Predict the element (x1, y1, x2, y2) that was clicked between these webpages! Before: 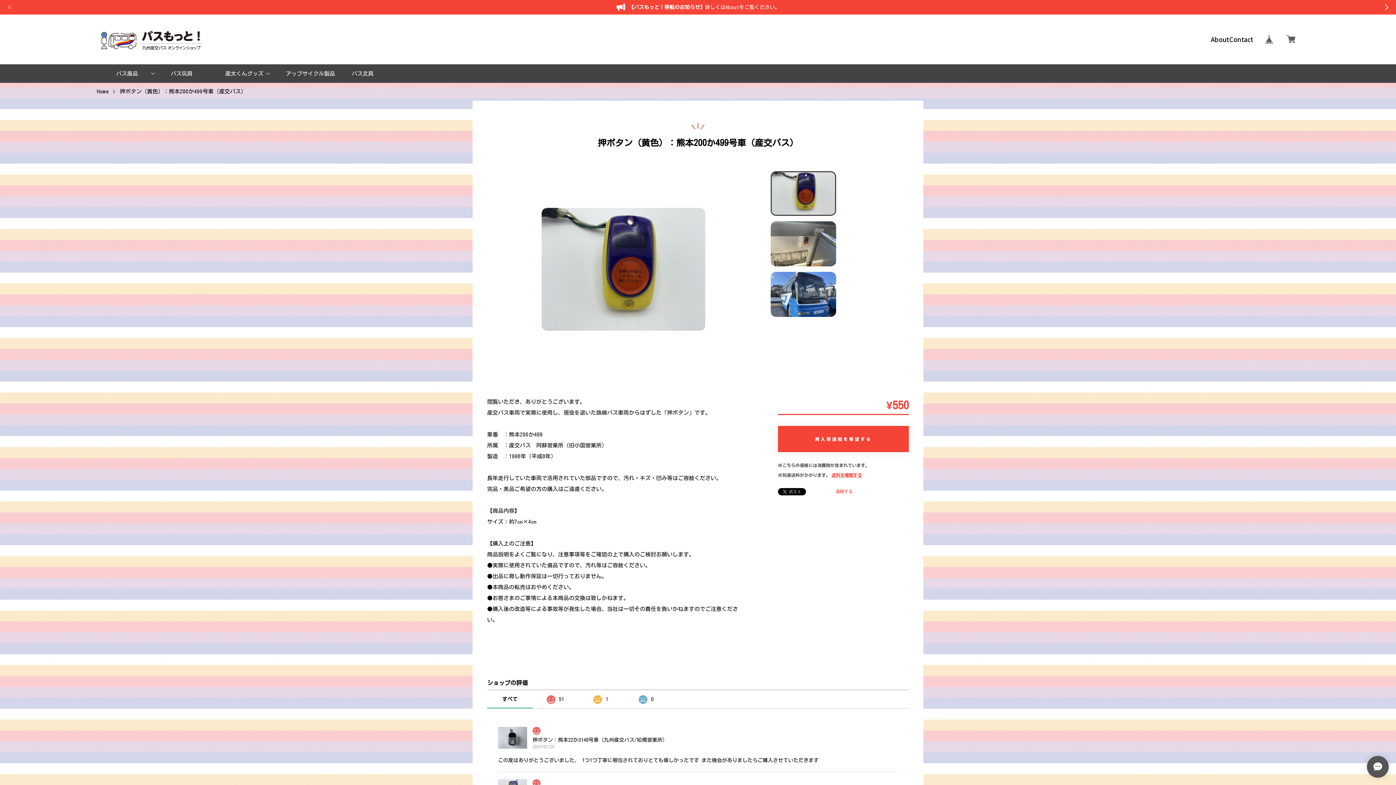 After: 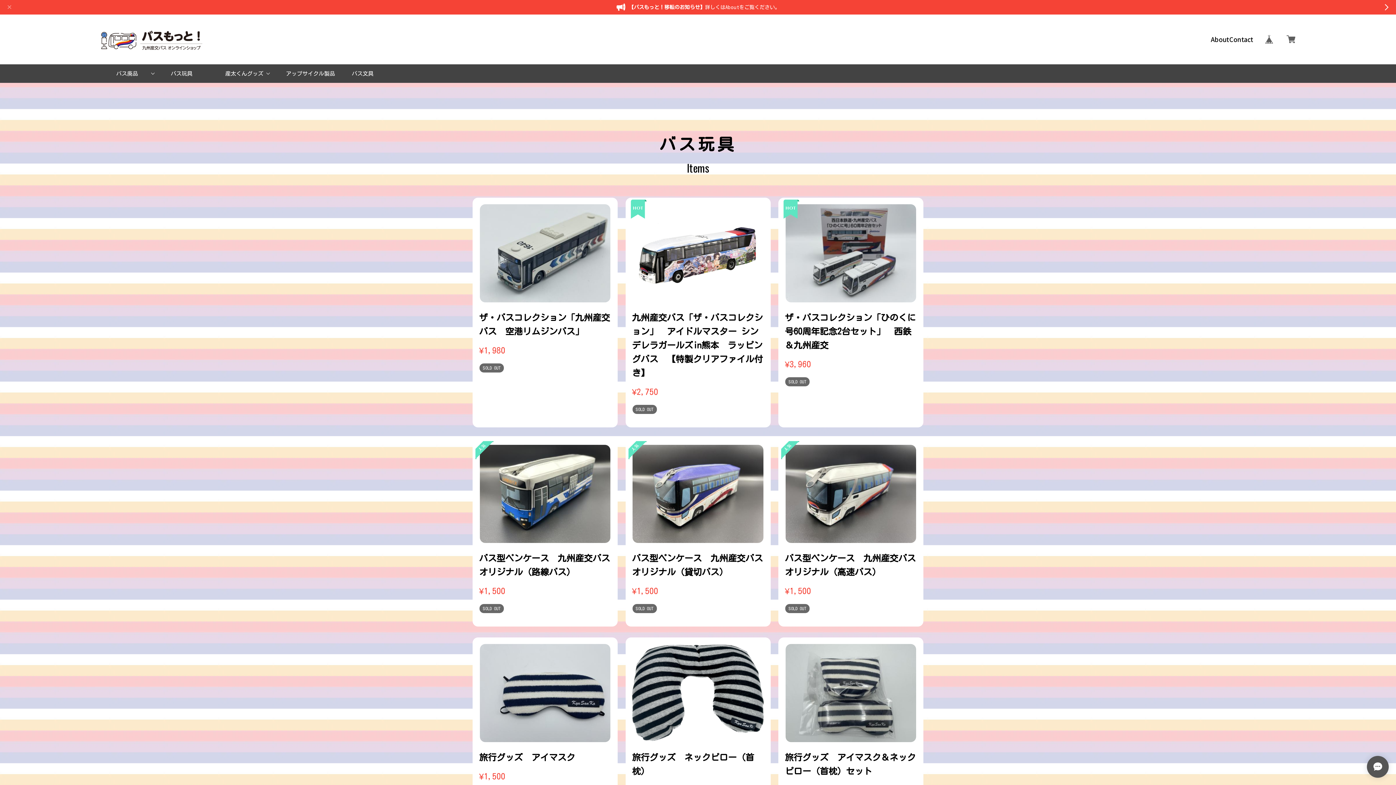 Action: bbox: (162, 64, 216, 82) label: バス玩具